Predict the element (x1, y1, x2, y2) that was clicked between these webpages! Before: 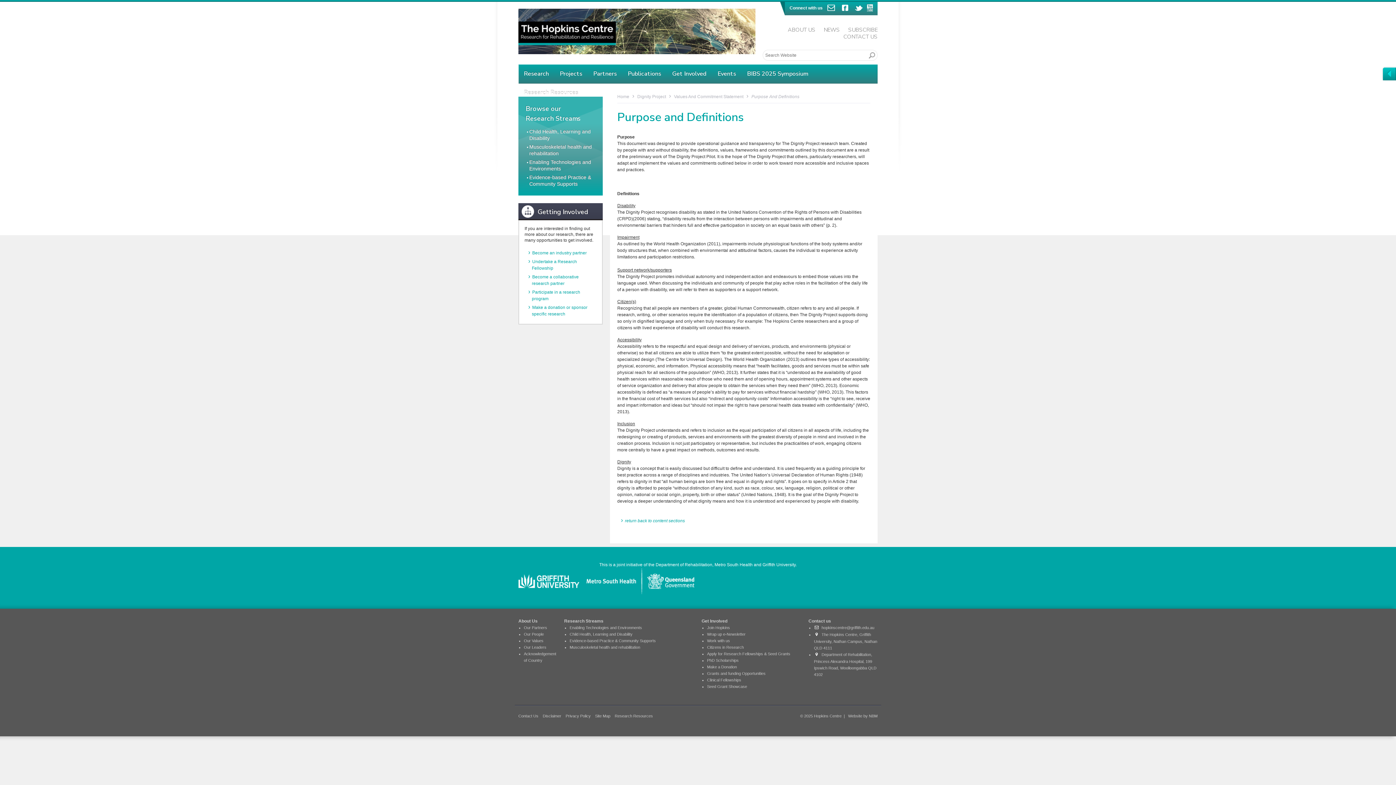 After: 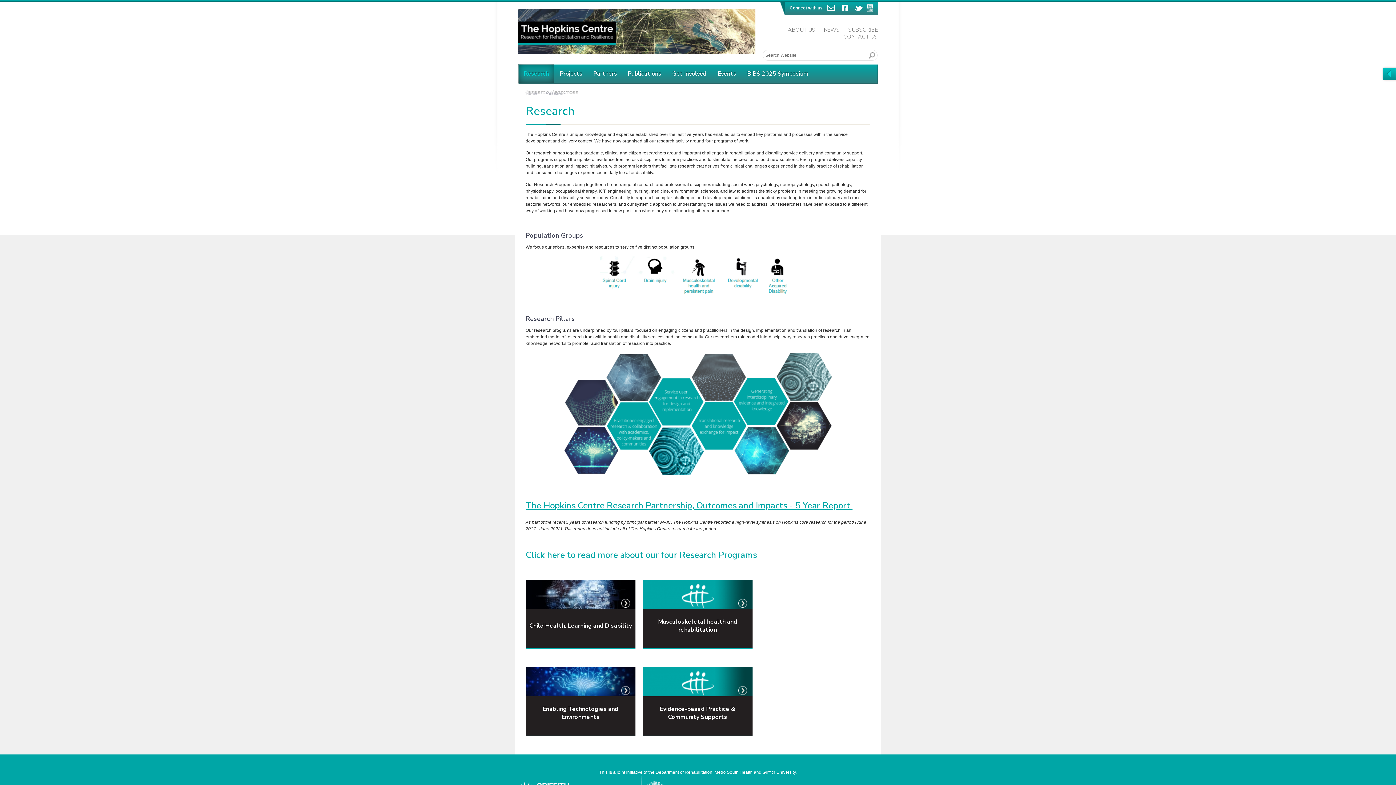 Action: bbox: (518, 64, 554, 83) label: Research